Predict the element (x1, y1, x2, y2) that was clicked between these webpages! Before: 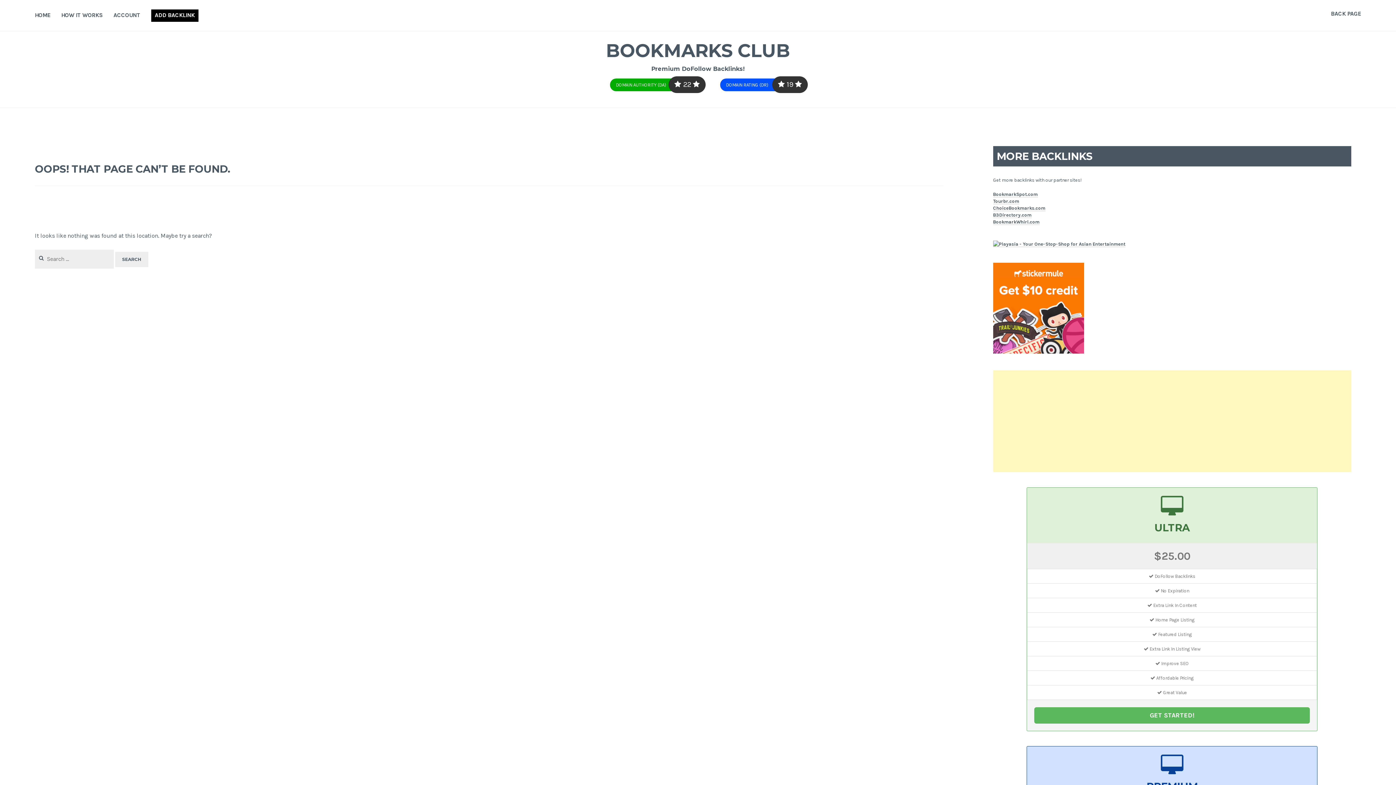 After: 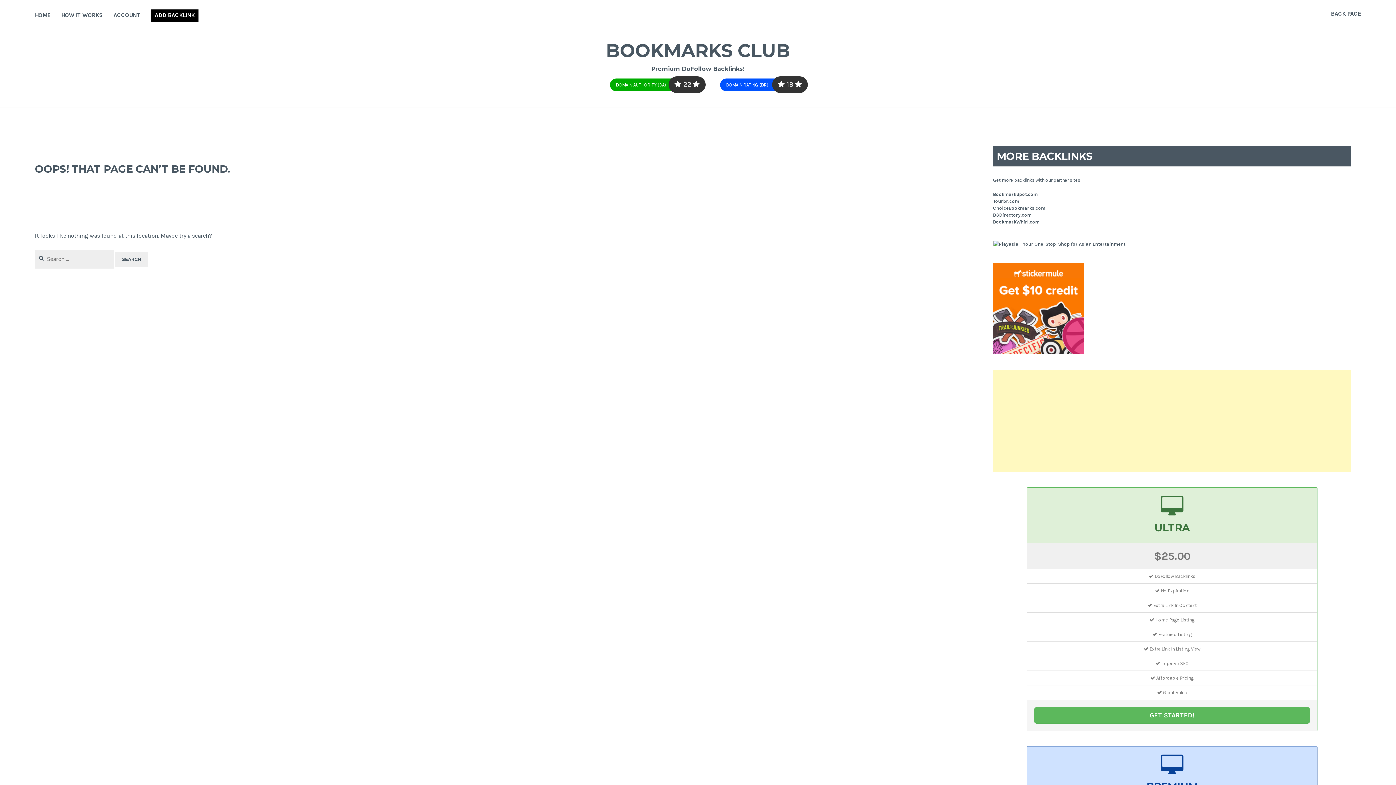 Action: bbox: (993, 349, 1084, 354)